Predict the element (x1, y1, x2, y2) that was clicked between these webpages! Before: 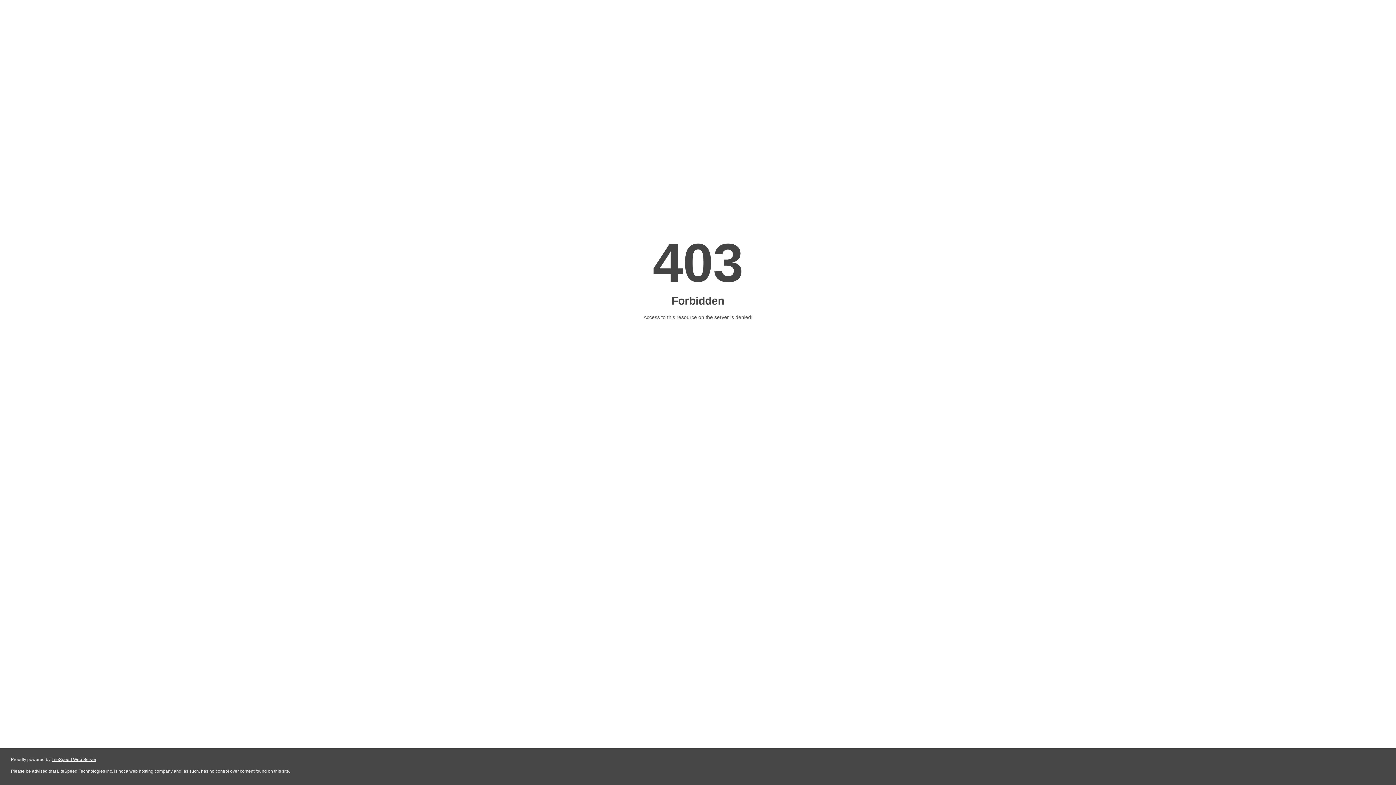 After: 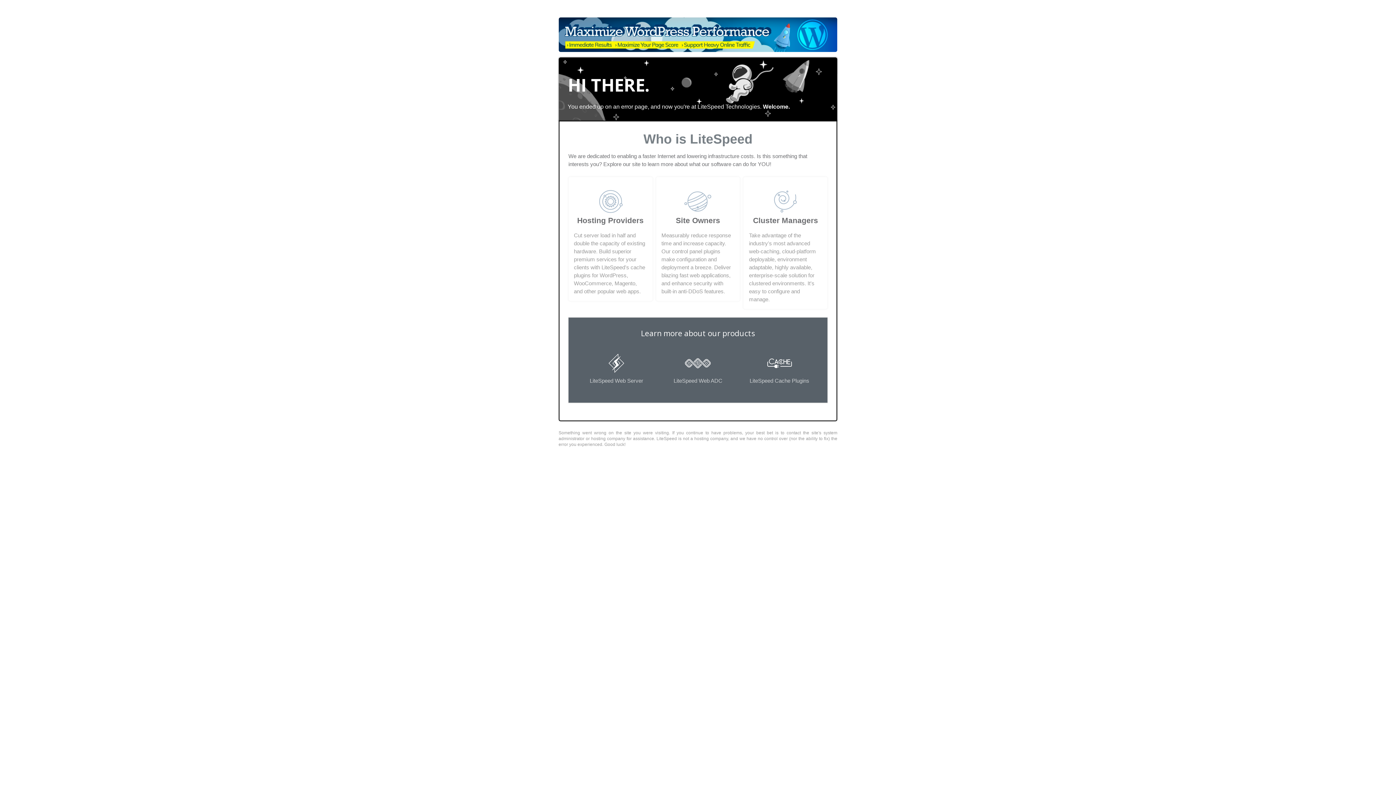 Action: bbox: (51, 757, 96, 762) label: LiteSpeed Web Server